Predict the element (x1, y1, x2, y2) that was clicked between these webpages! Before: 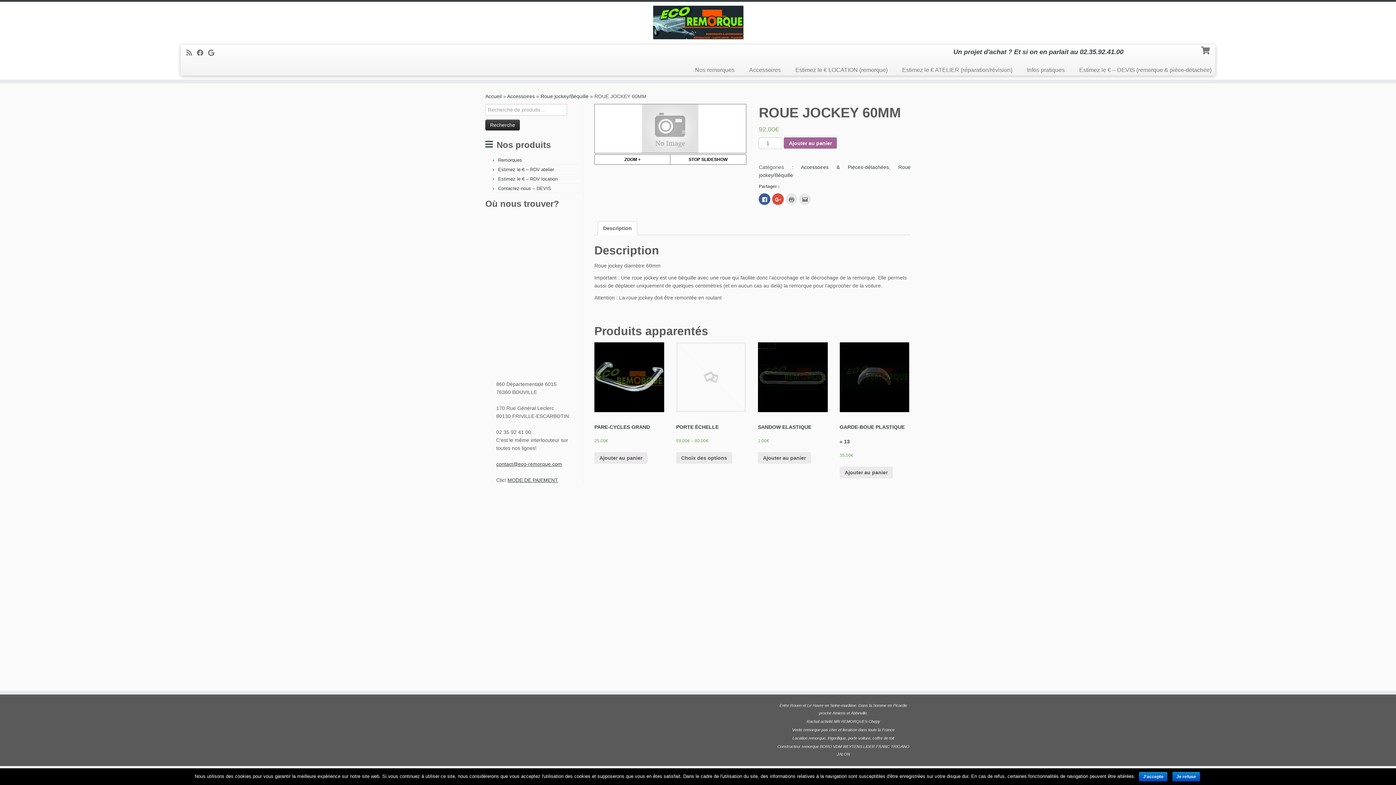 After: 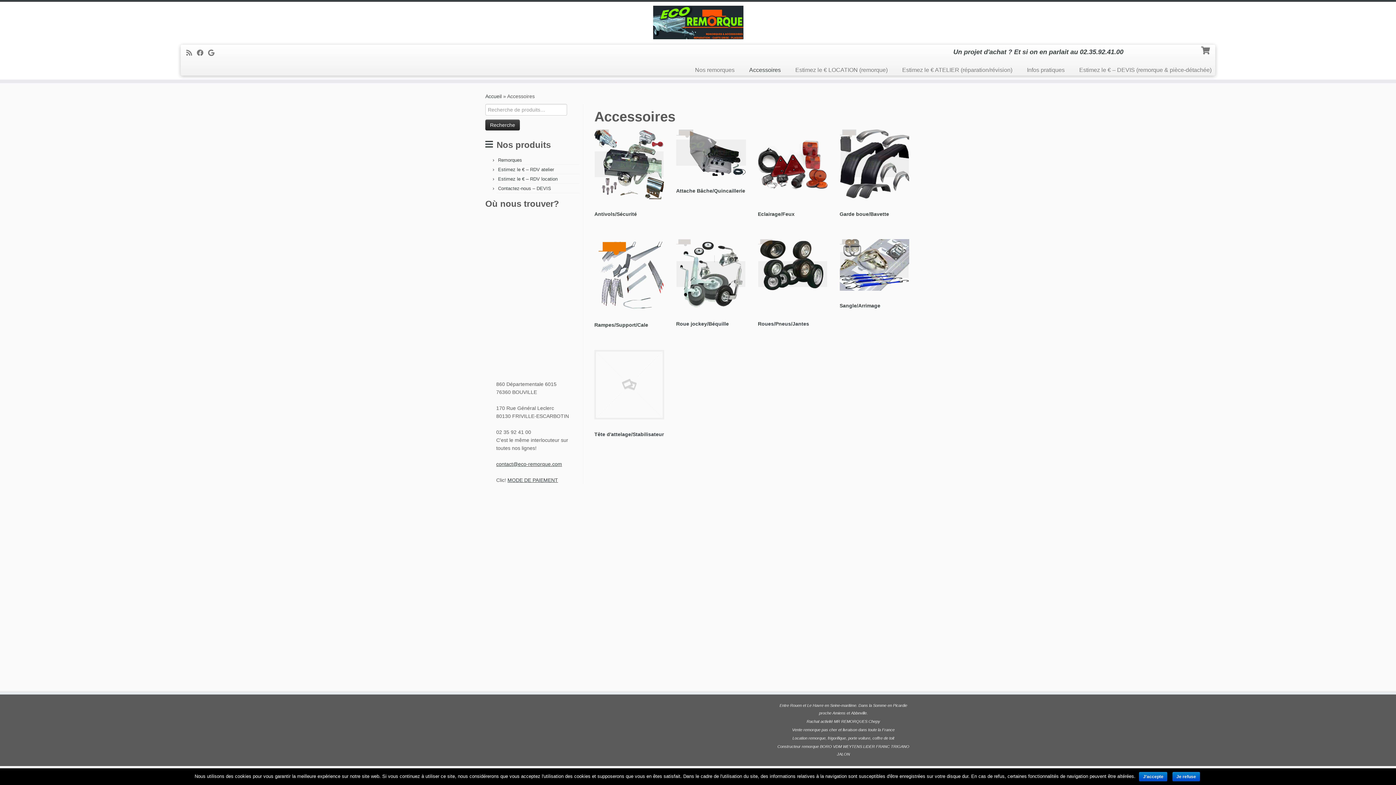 Action: bbox: (507, 93, 534, 99) label: Accessoires